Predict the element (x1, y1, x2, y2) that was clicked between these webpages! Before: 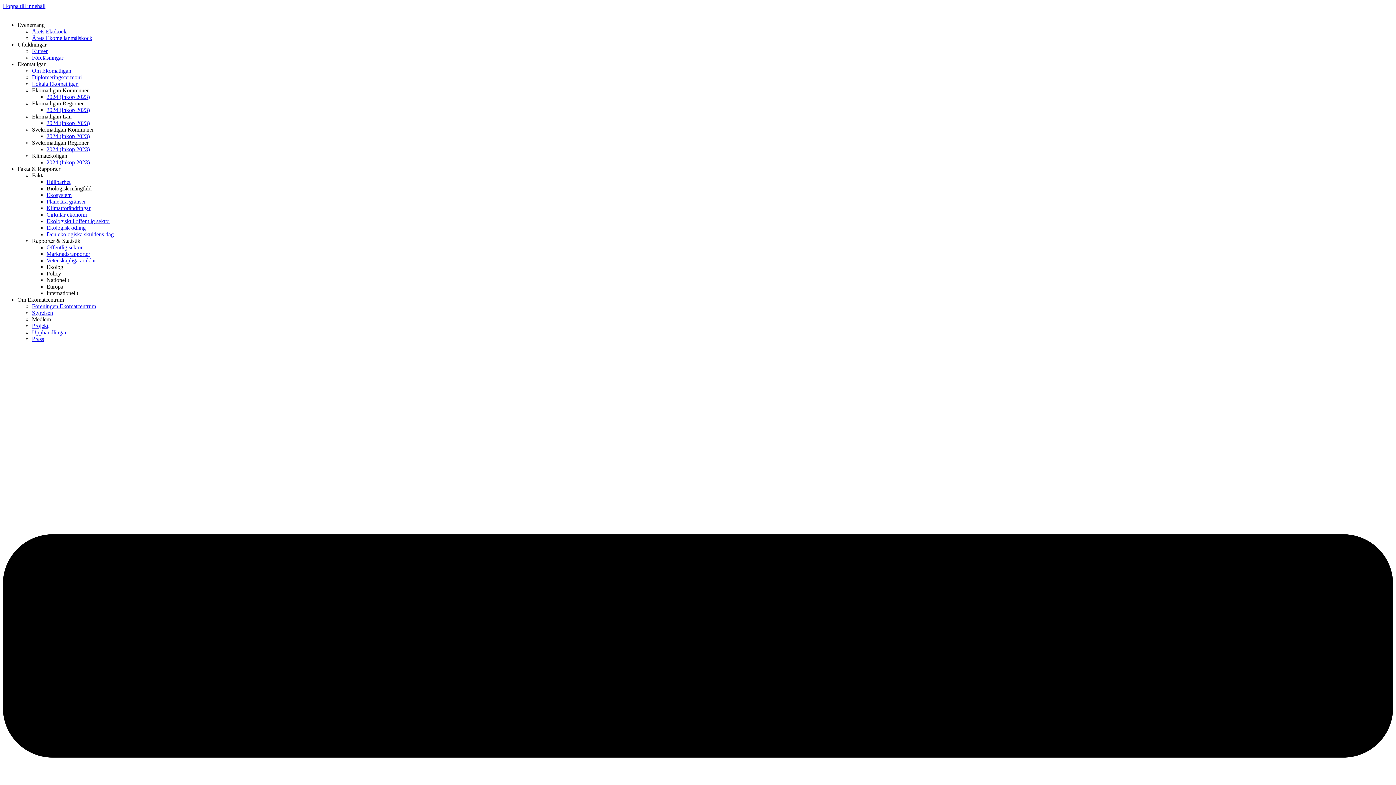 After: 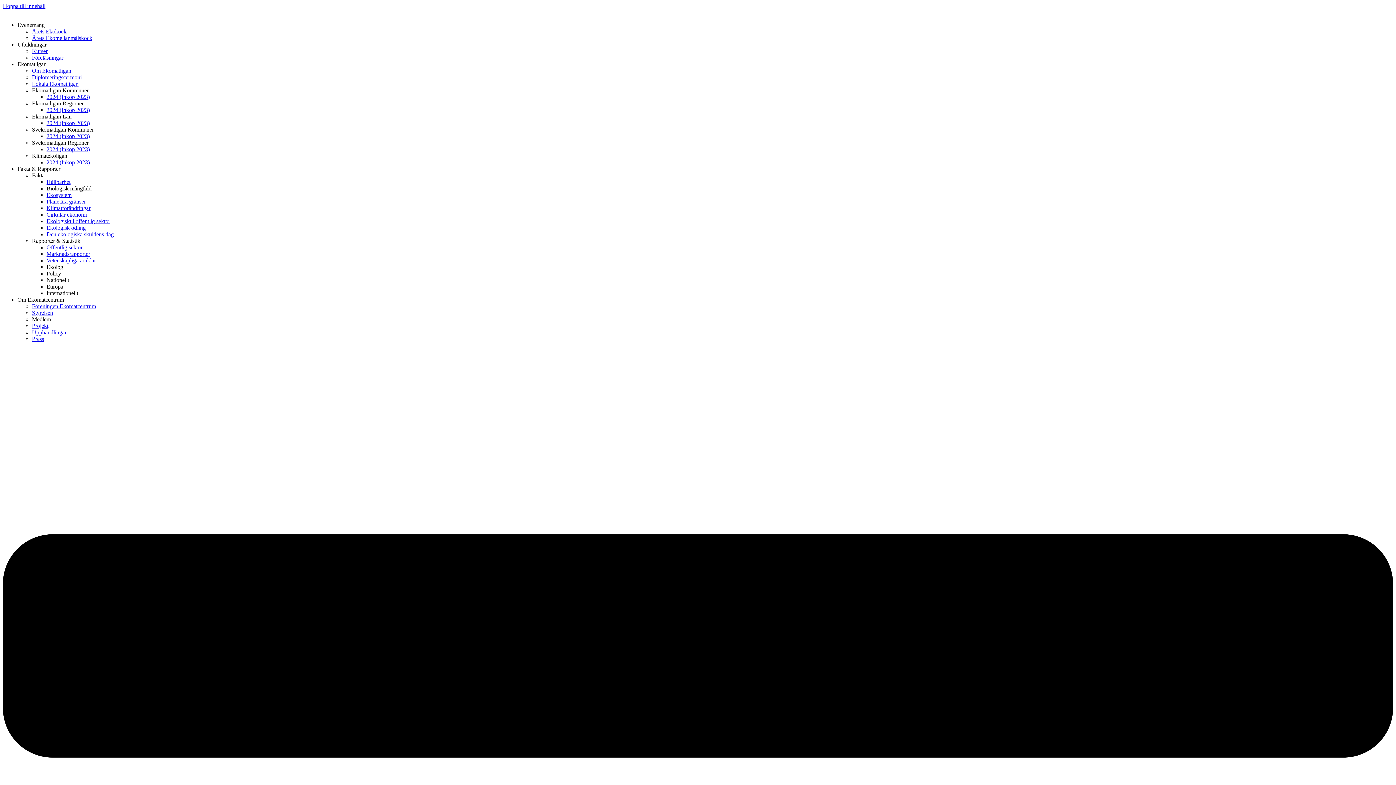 Action: bbox: (17, 61, 46, 67) label: Ekomatligan